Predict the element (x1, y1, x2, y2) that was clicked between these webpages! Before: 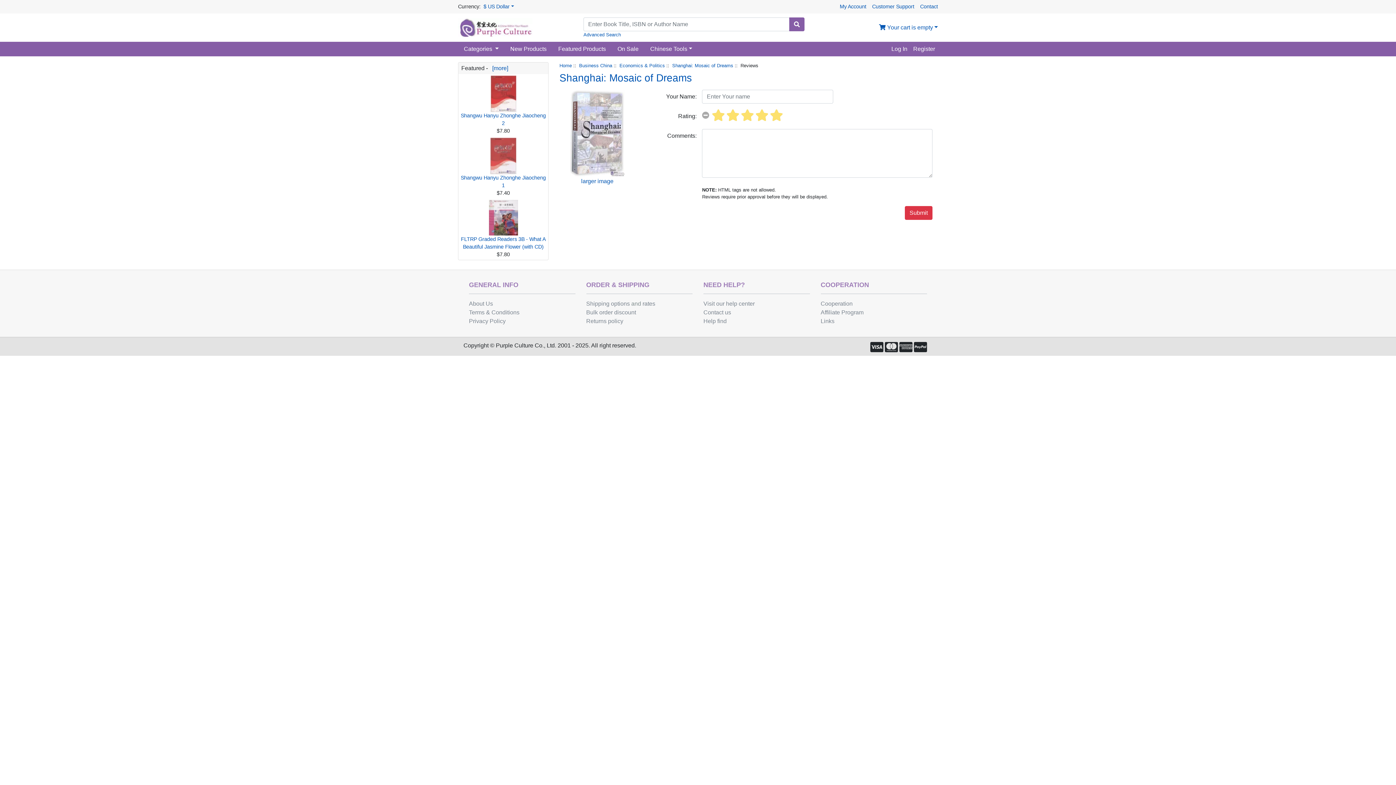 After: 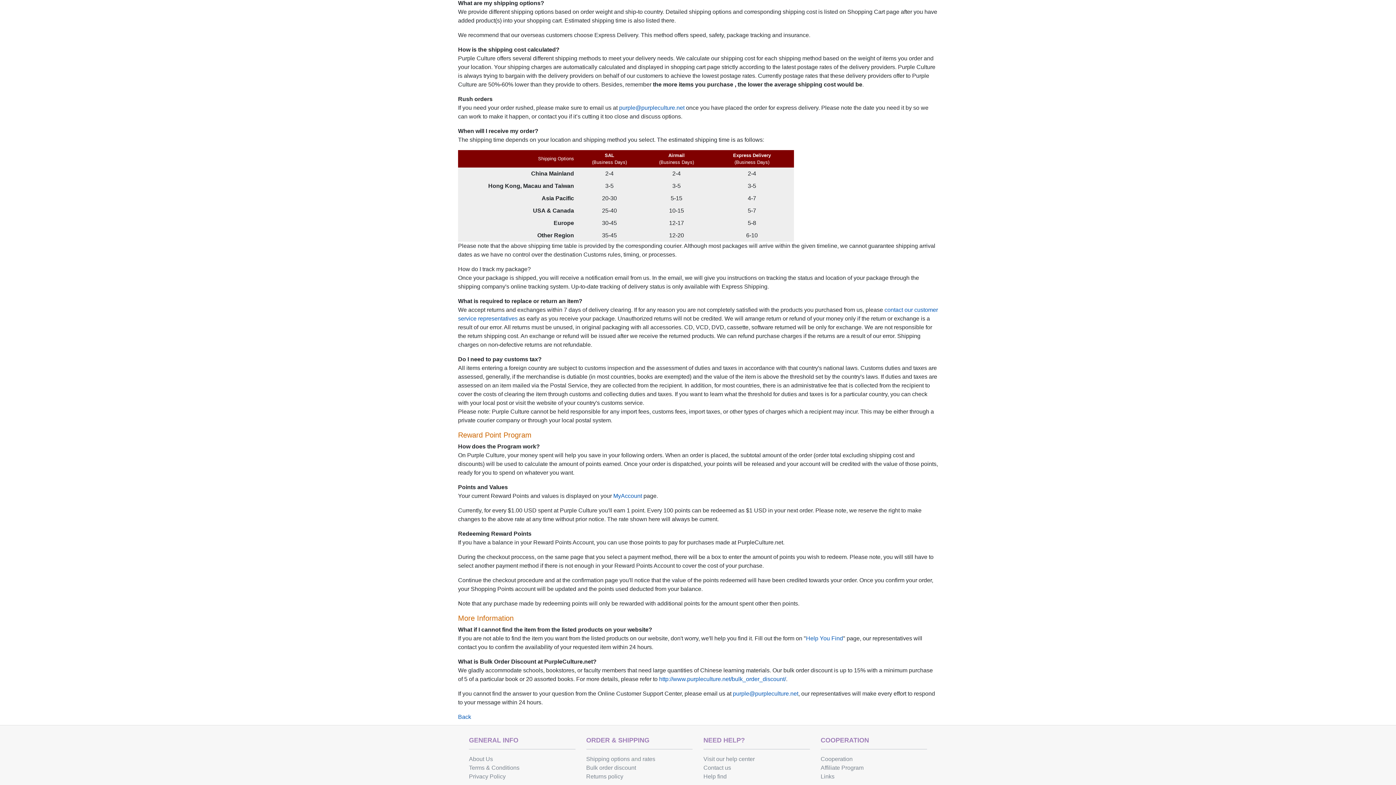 Action: bbox: (586, 300, 630, 308) label: Shipping options